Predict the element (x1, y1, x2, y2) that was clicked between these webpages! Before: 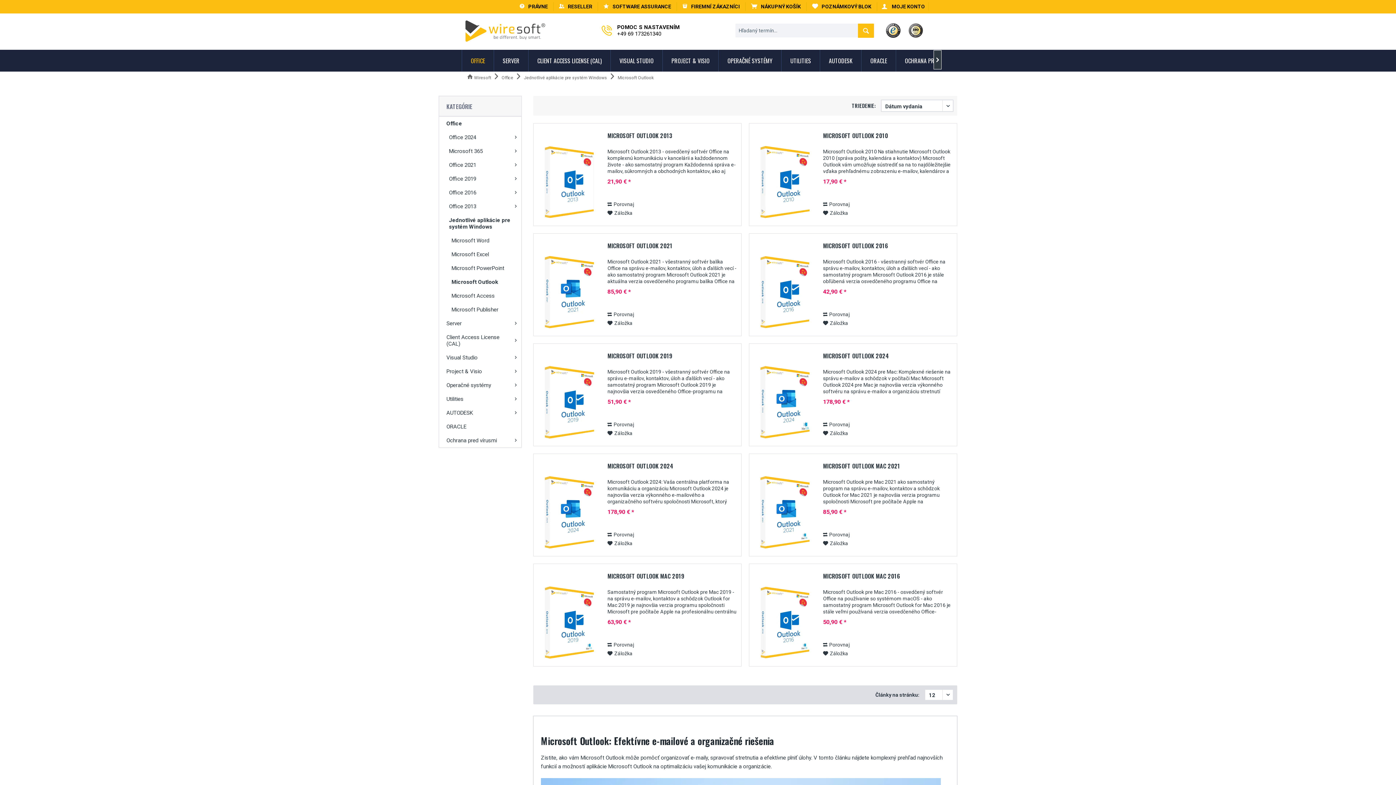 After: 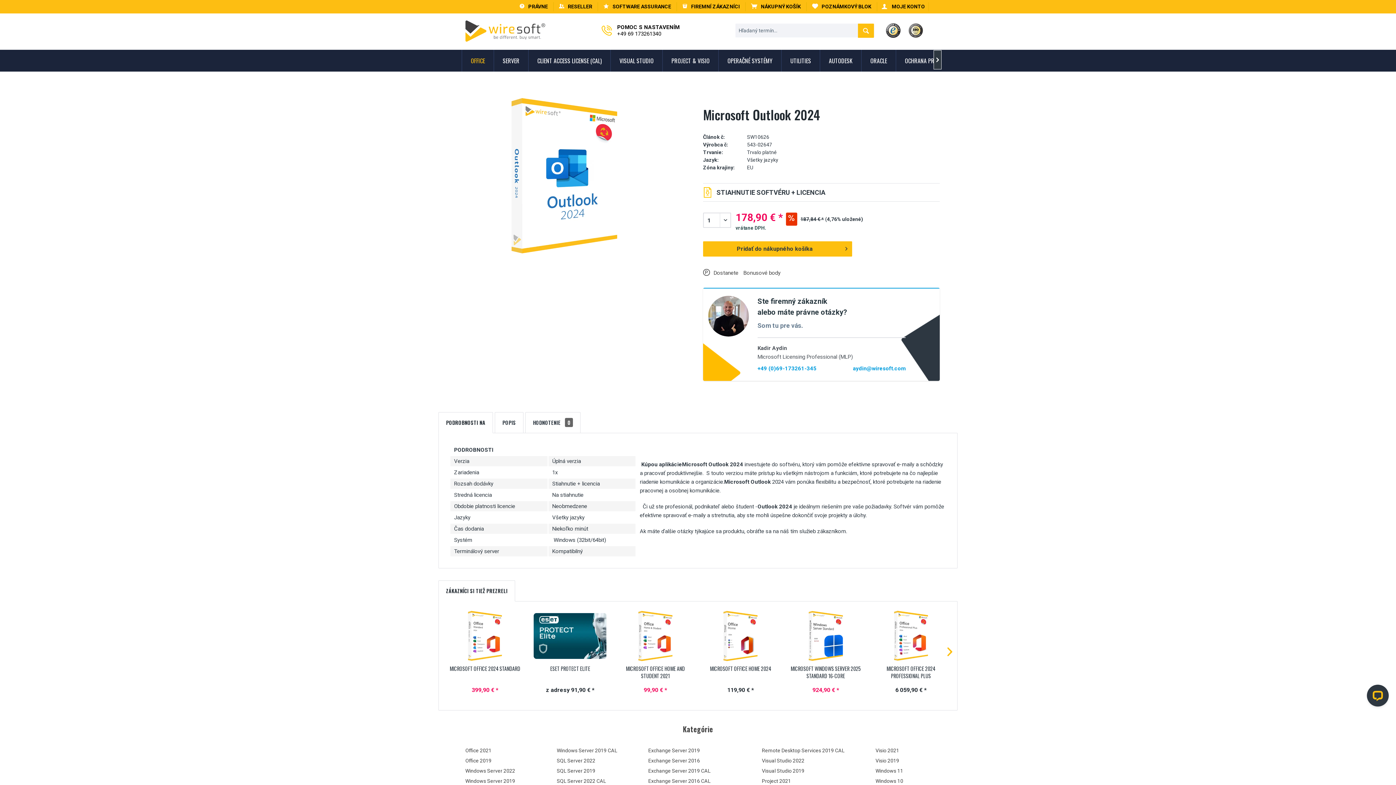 Action: bbox: (607, 462, 736, 477) label: MICROSOFT OUTLOOK 2024